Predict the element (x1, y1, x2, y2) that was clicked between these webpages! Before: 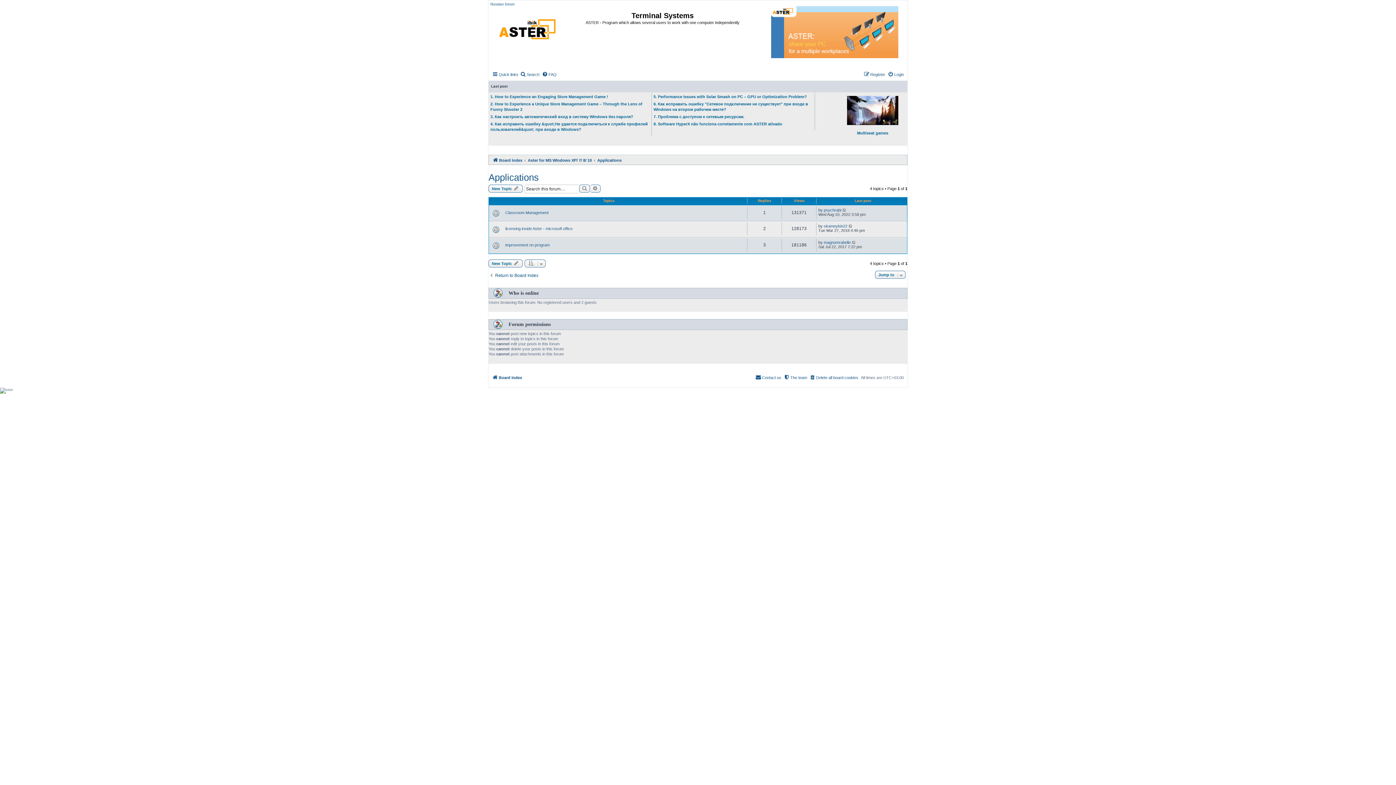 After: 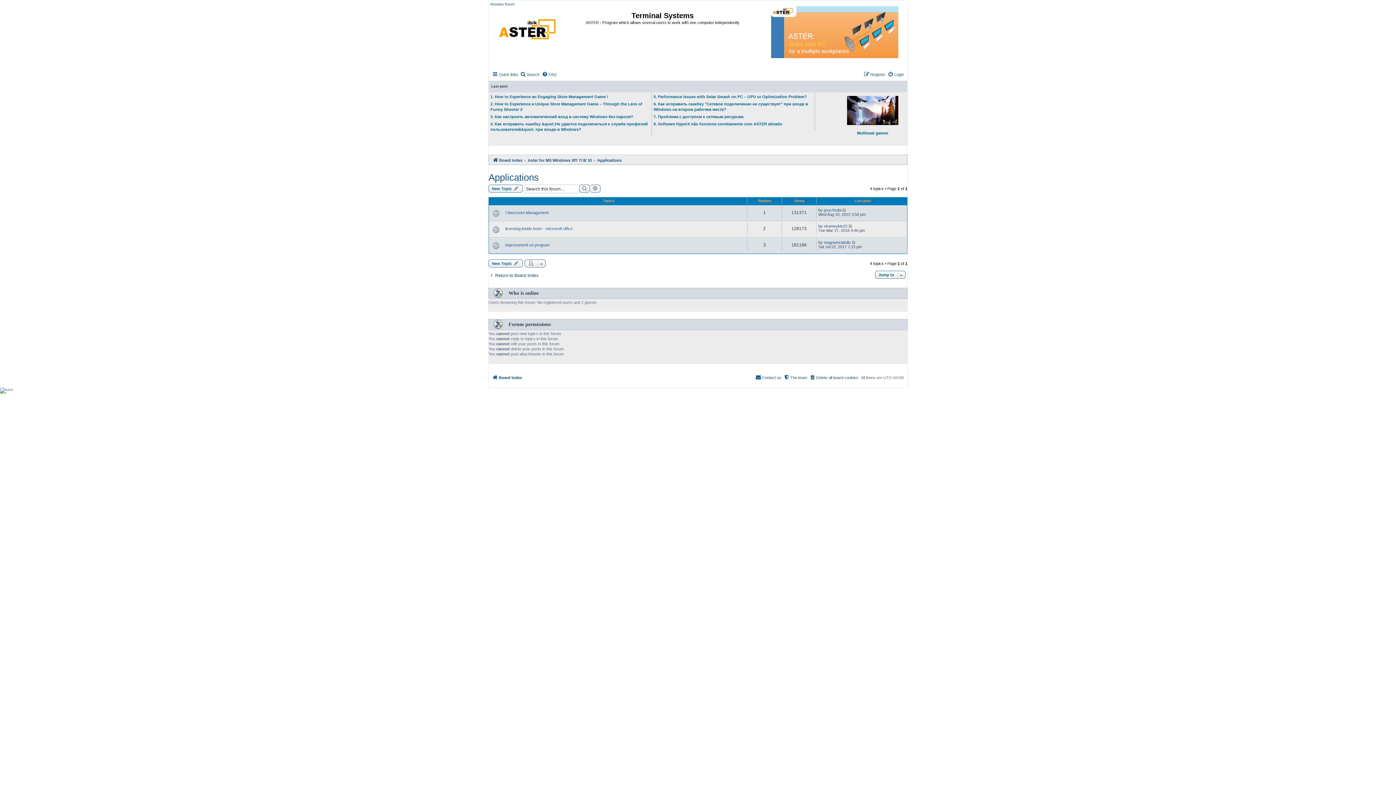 Action: label: Applications bbox: (488, 172, 538, 182)